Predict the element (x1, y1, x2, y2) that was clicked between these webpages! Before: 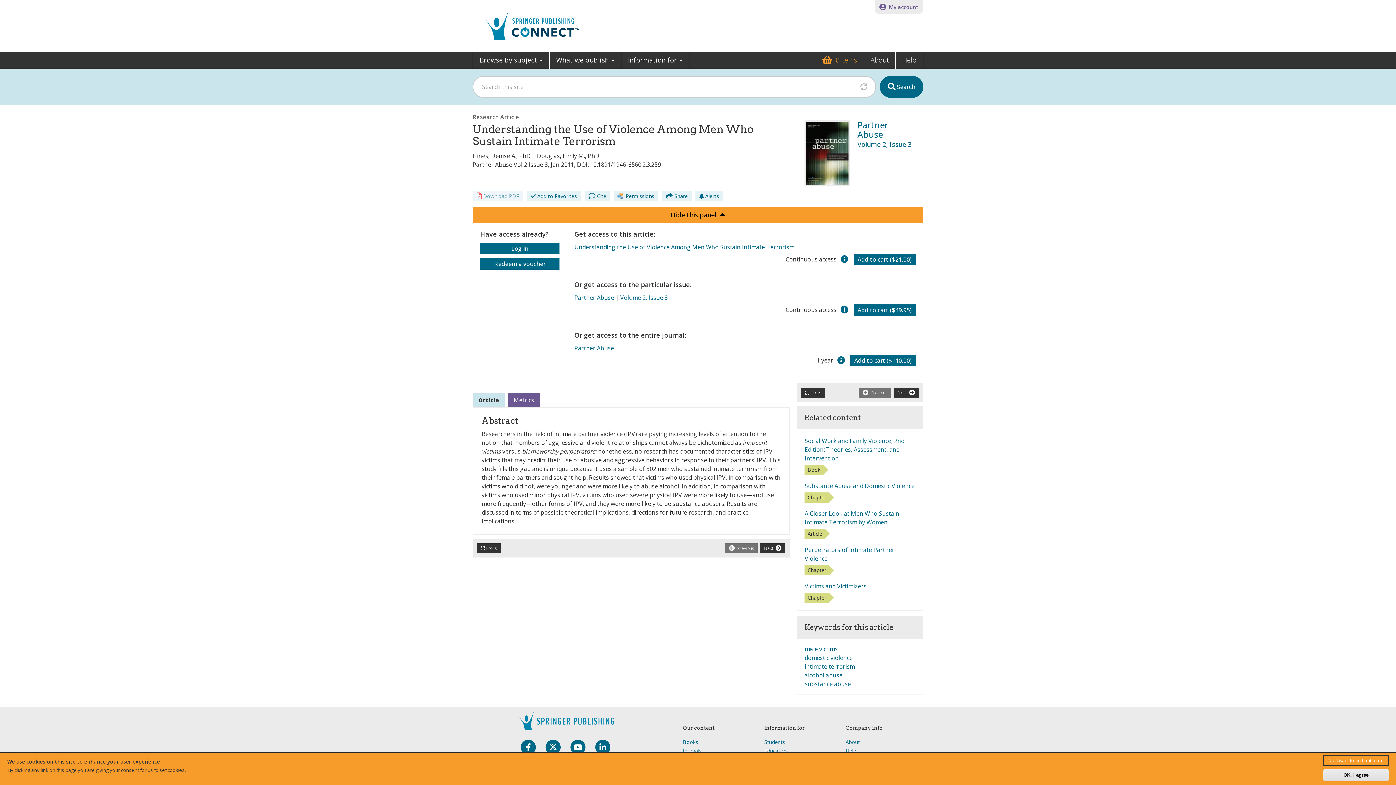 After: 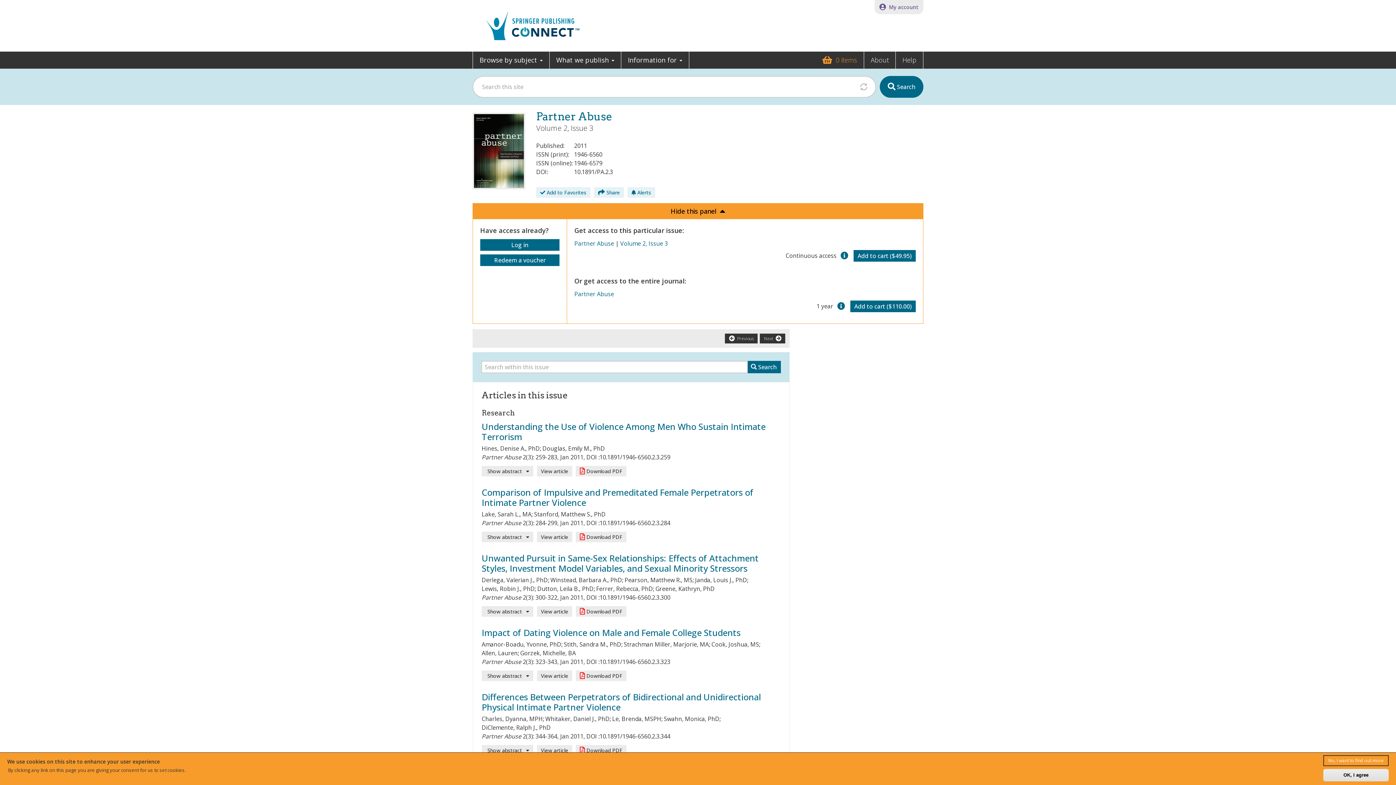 Action: bbox: (620, 293, 668, 301) label: Volume 2, Issue 3